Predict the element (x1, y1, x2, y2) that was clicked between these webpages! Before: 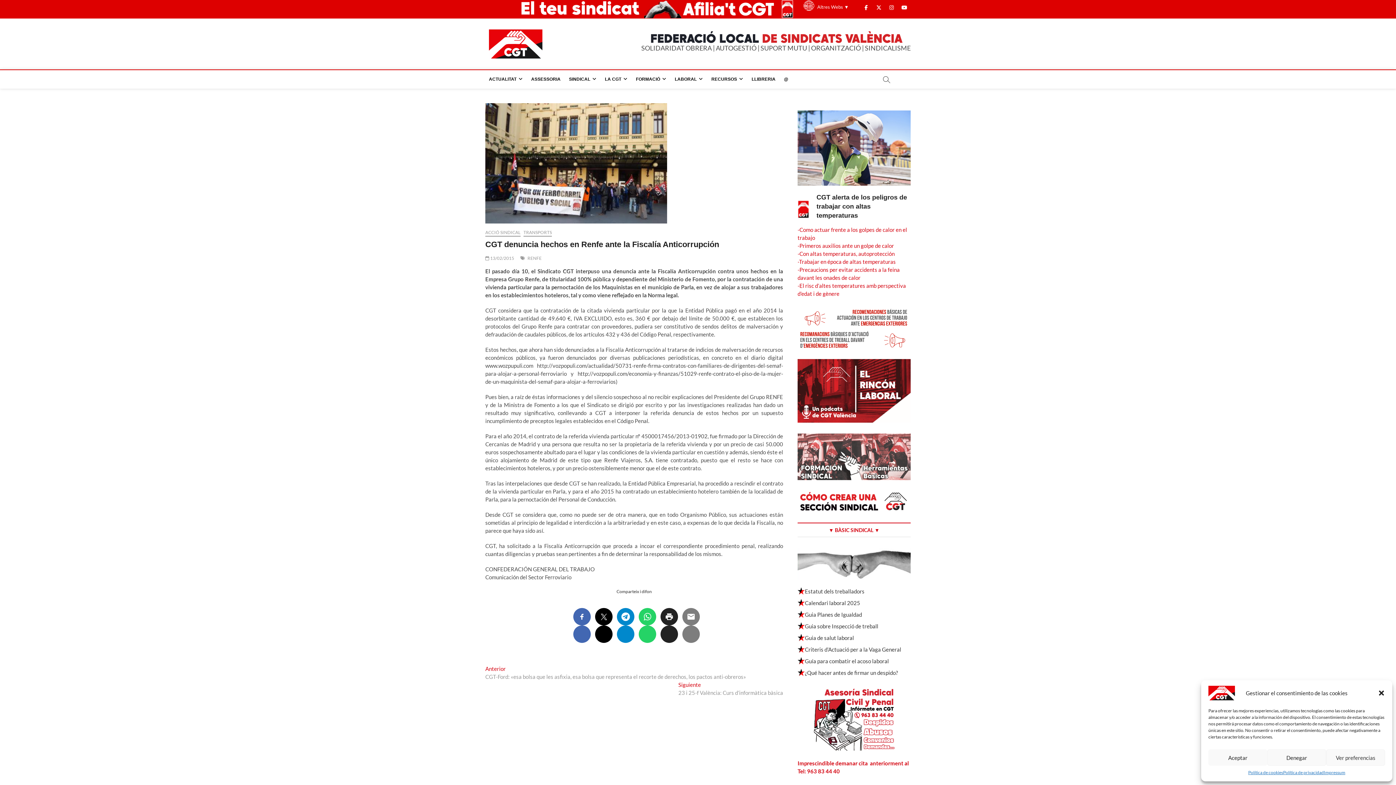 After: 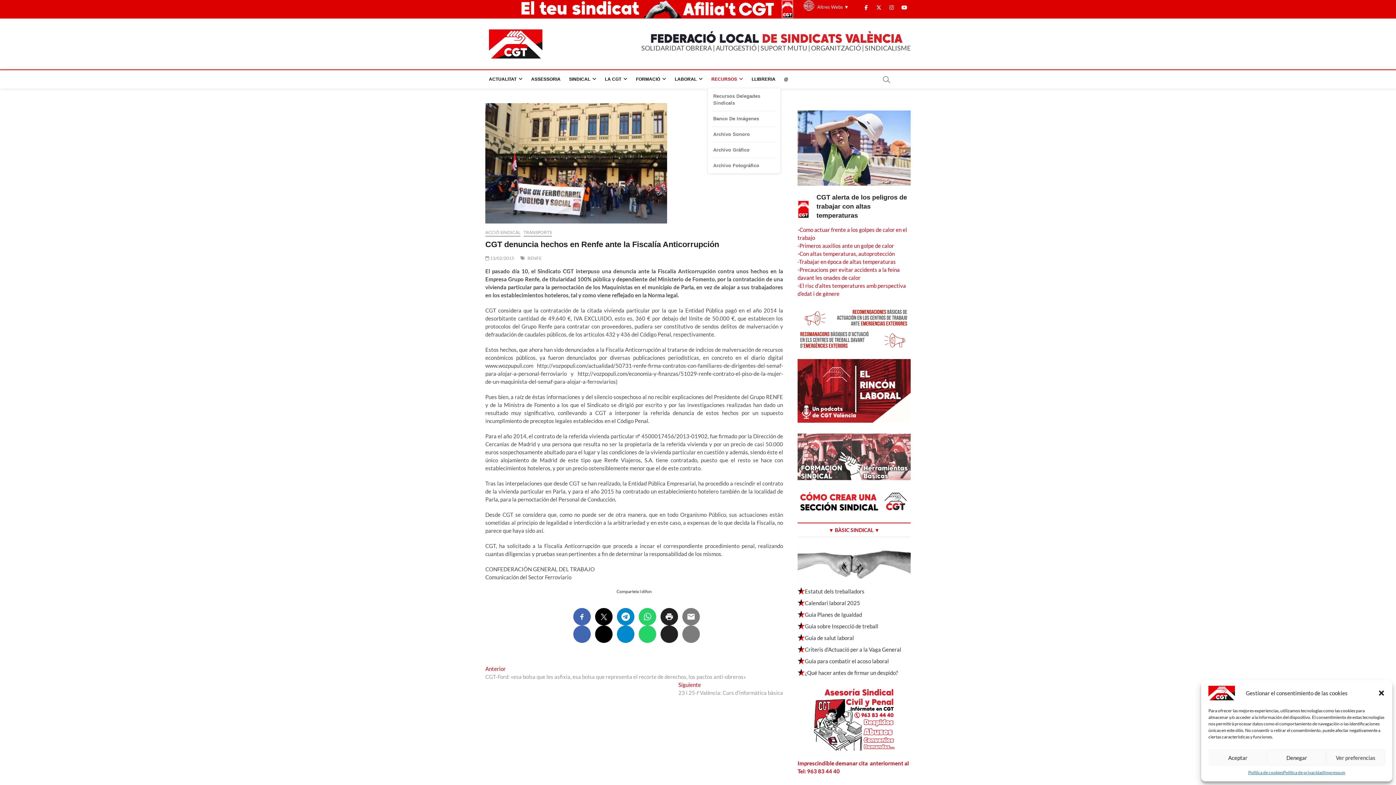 Action: bbox: (707, 70, 747, 88) label: RECURSOS